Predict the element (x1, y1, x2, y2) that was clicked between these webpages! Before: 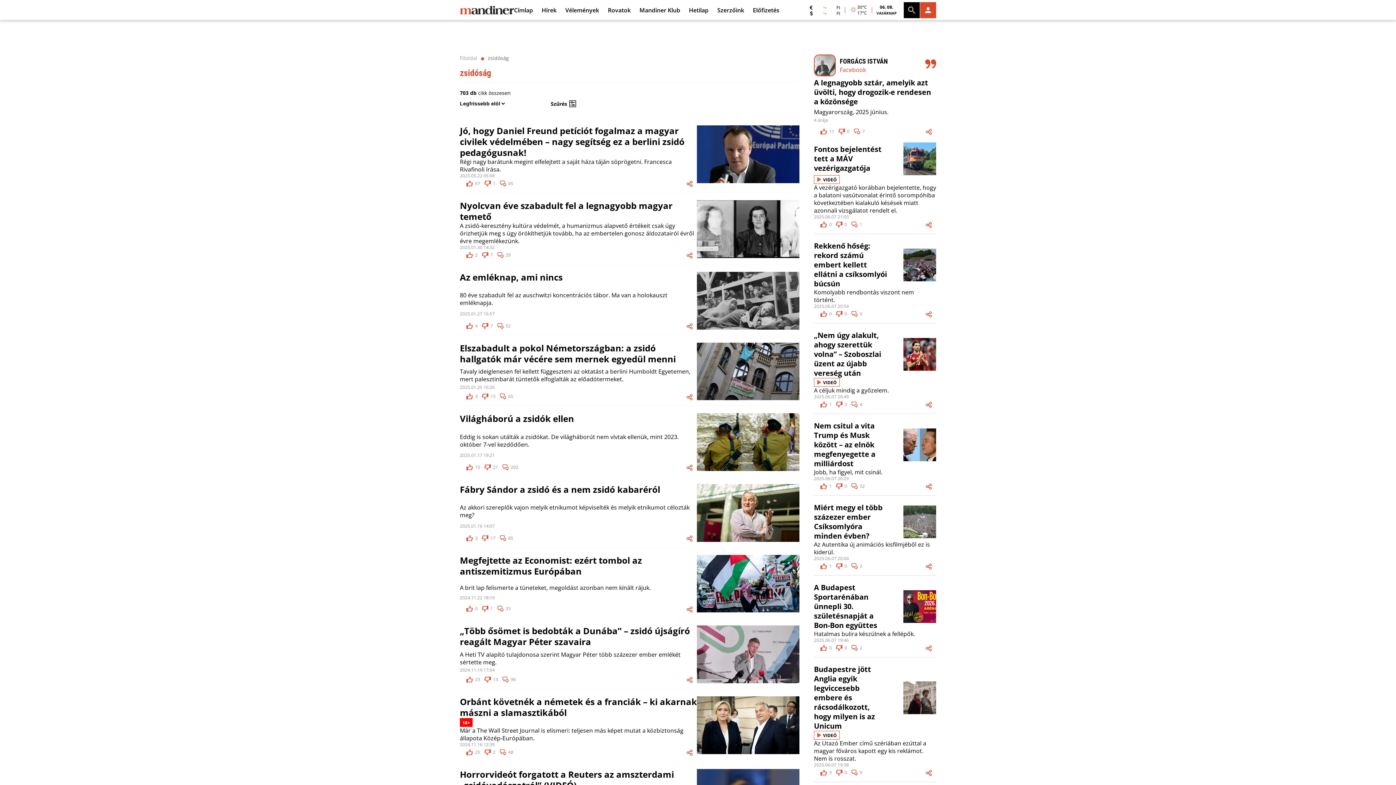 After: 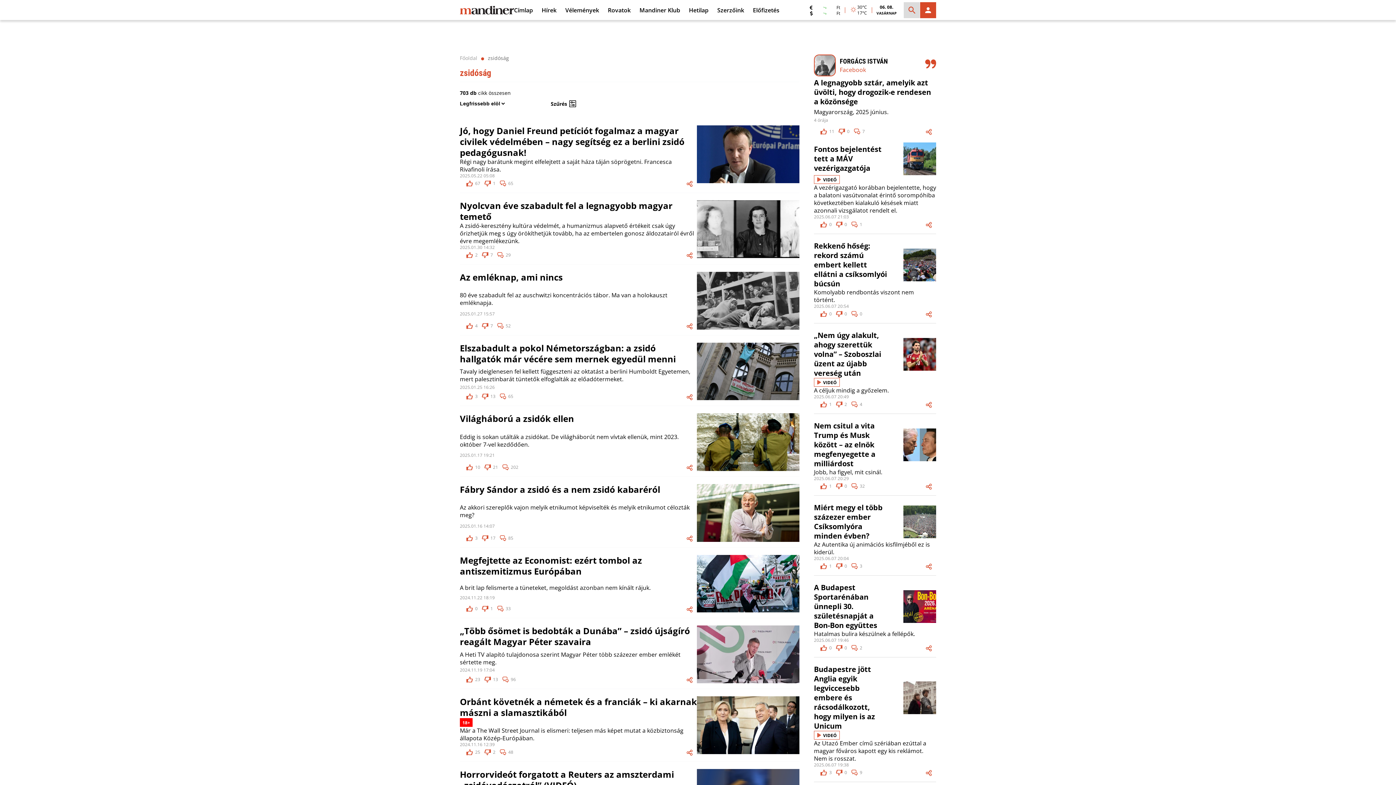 Action: bbox: (904, 2, 920, 18)